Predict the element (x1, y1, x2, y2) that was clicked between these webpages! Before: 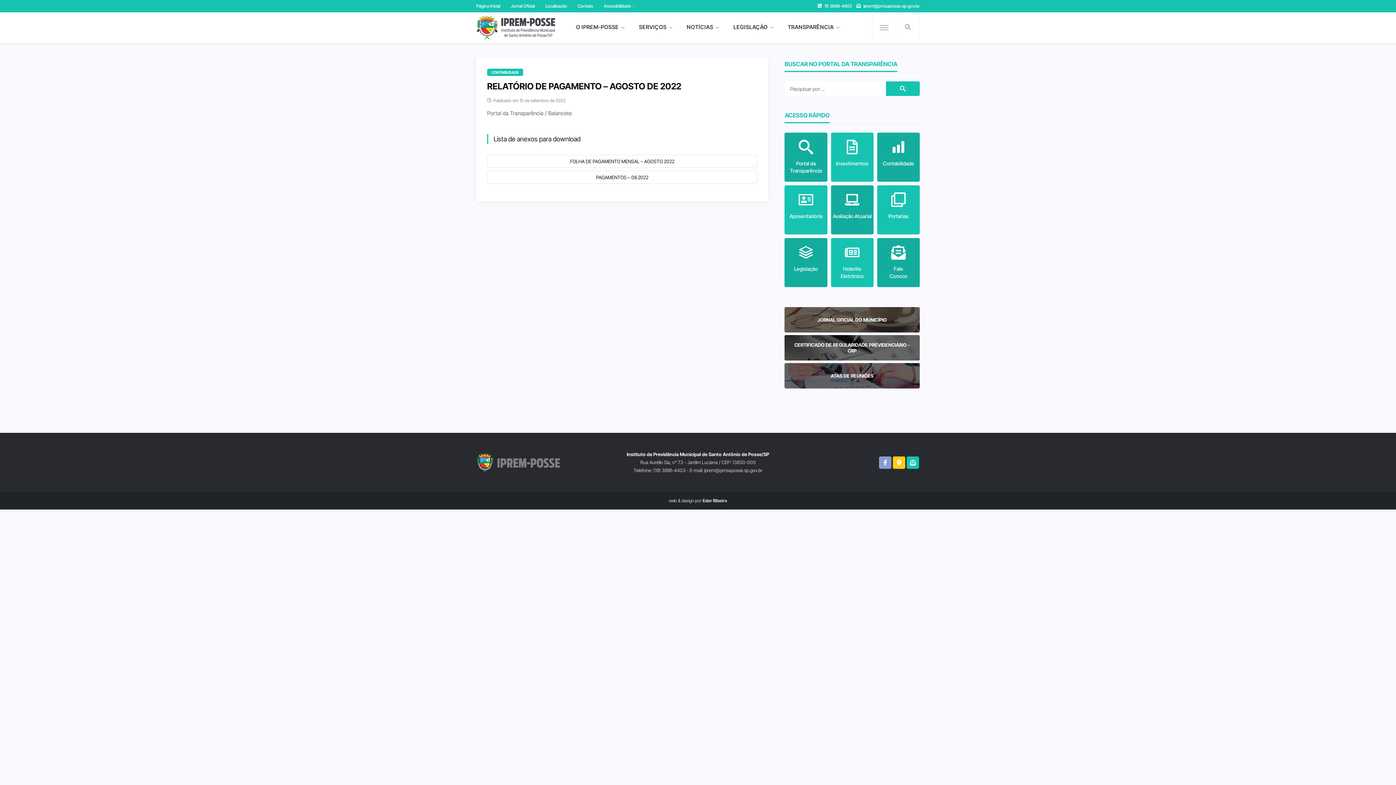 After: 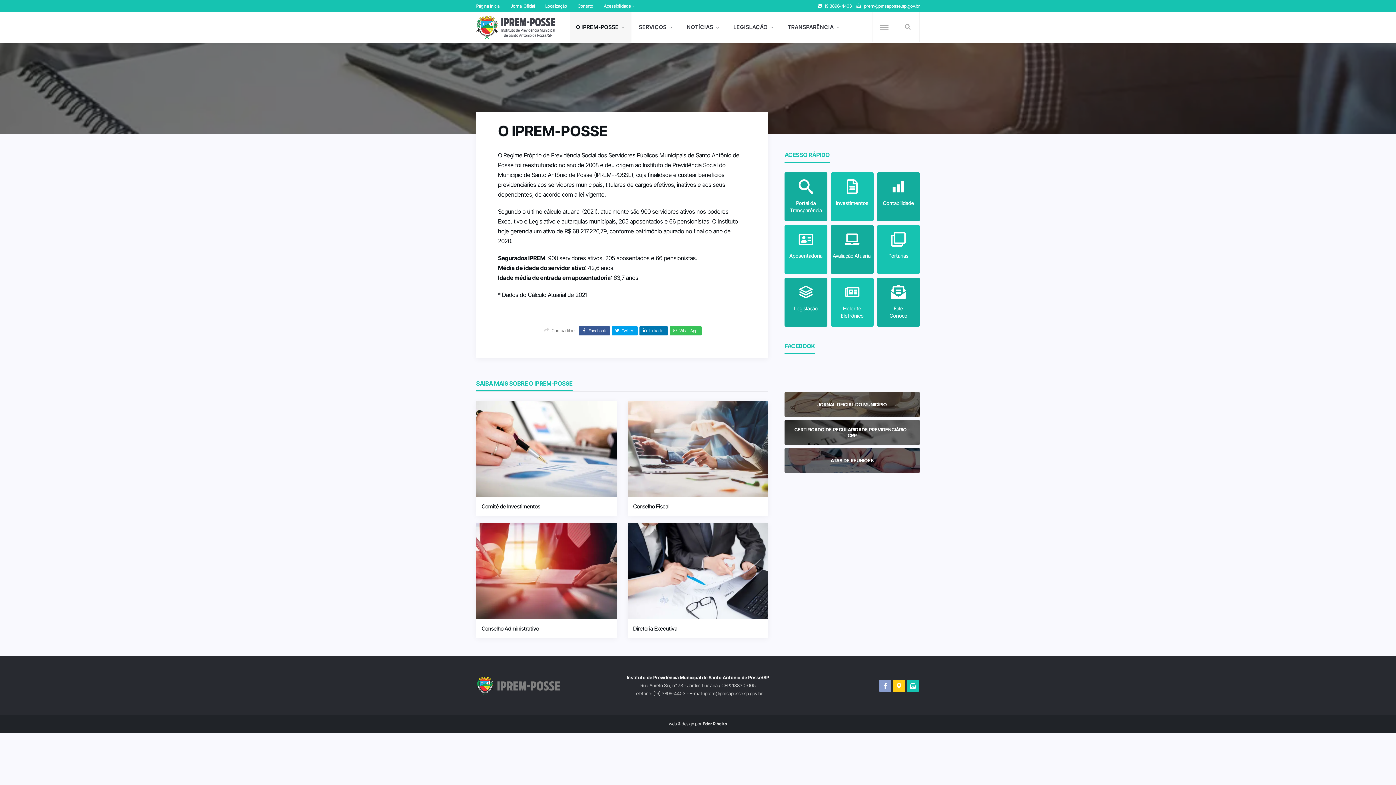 Action: bbox: (569, 12, 631, 42) label: O IPREM-POSSE